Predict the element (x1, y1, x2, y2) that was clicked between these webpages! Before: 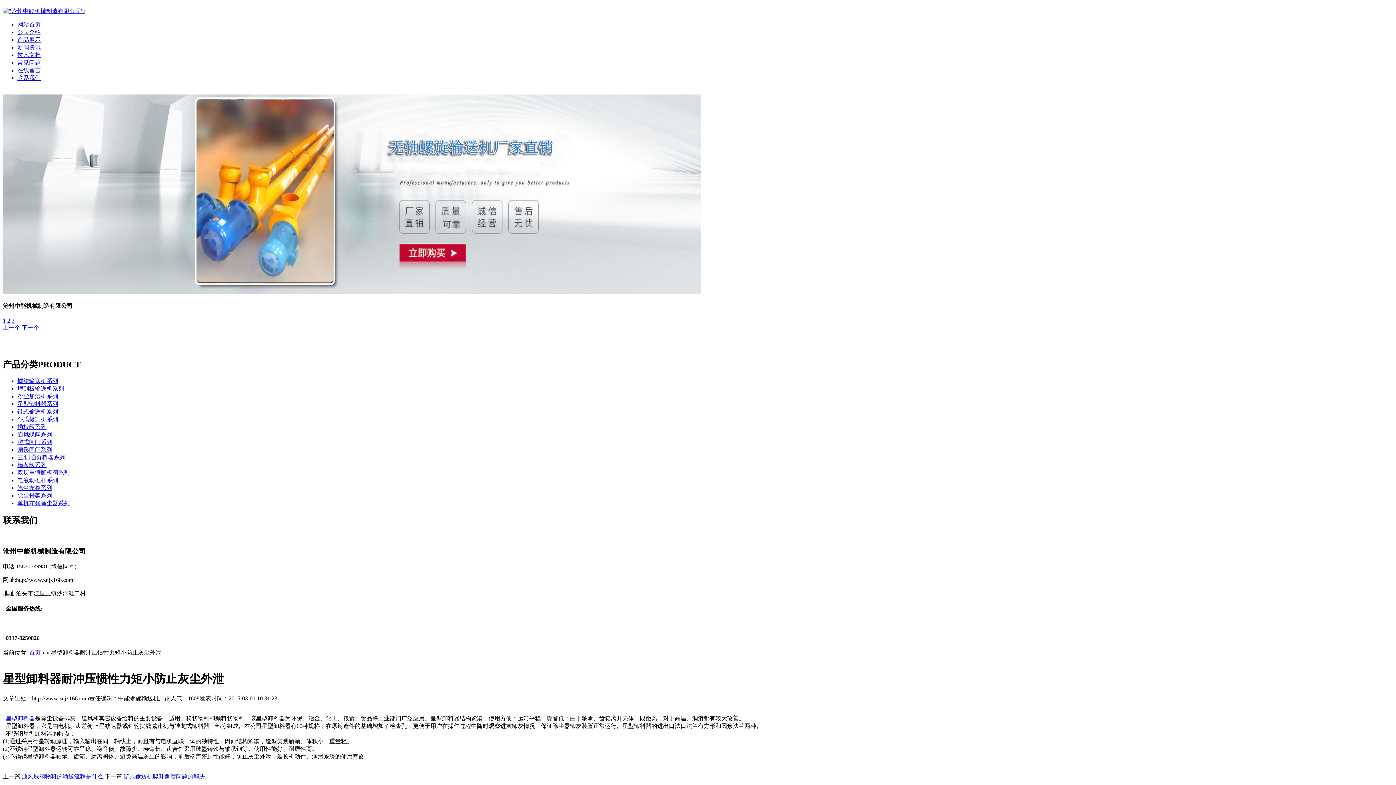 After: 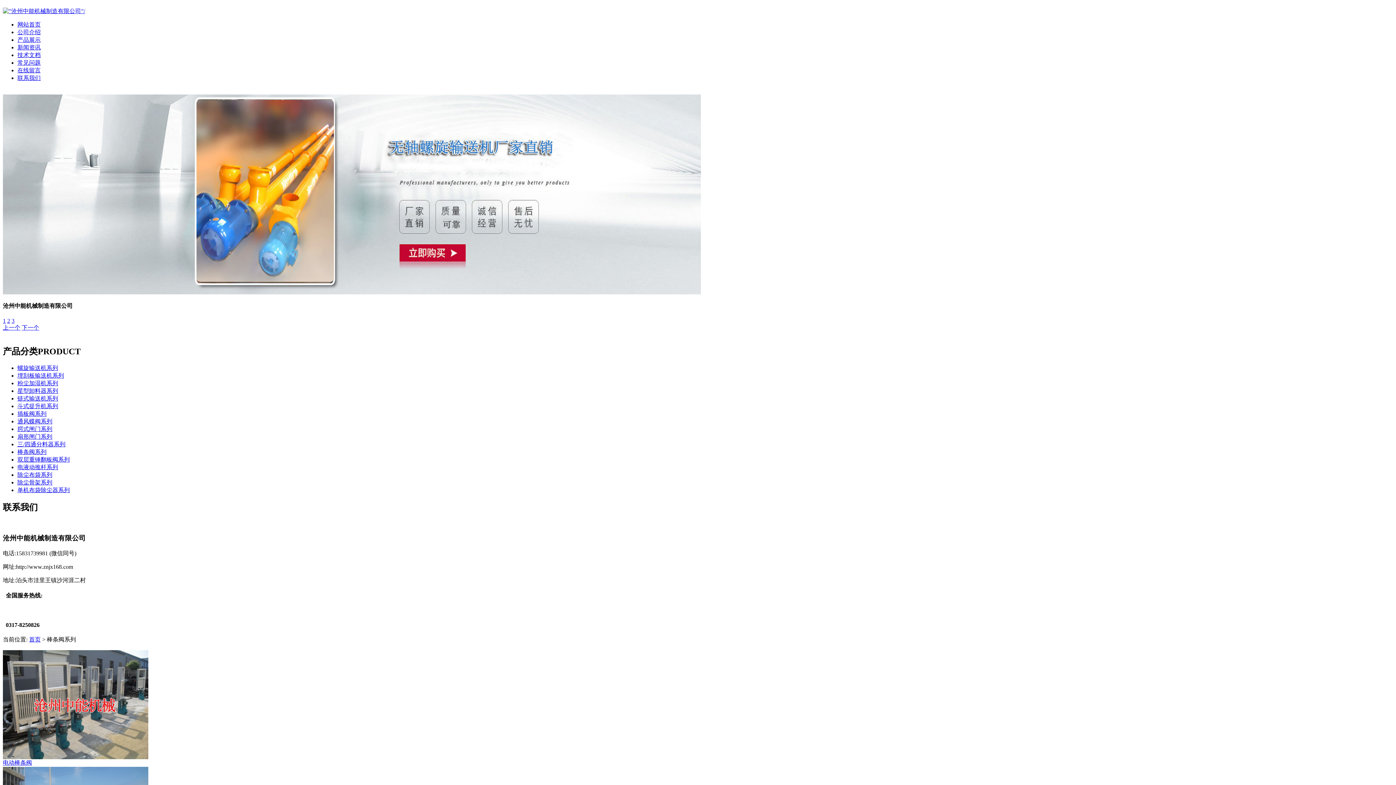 Action: label: 棒条阀系列 bbox: (17, 462, 46, 468)